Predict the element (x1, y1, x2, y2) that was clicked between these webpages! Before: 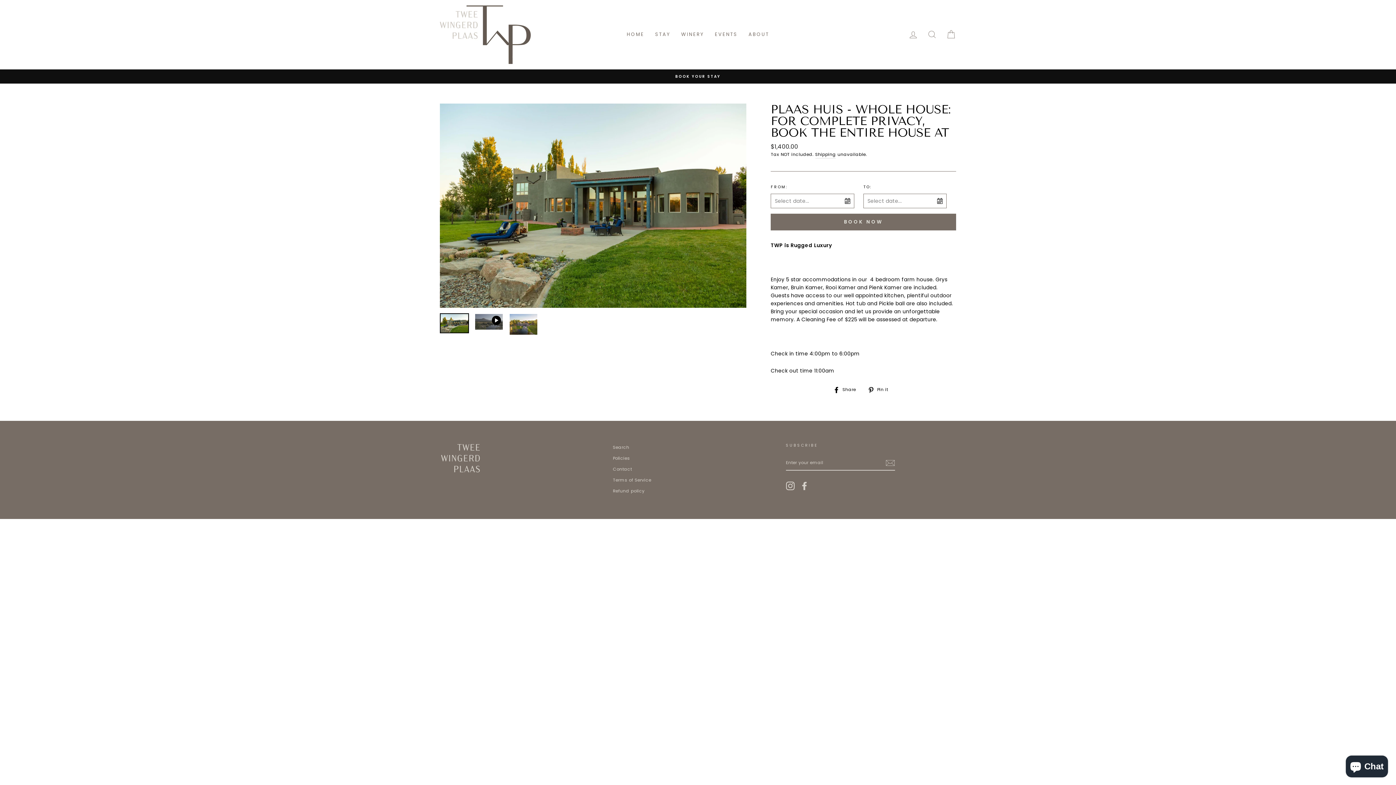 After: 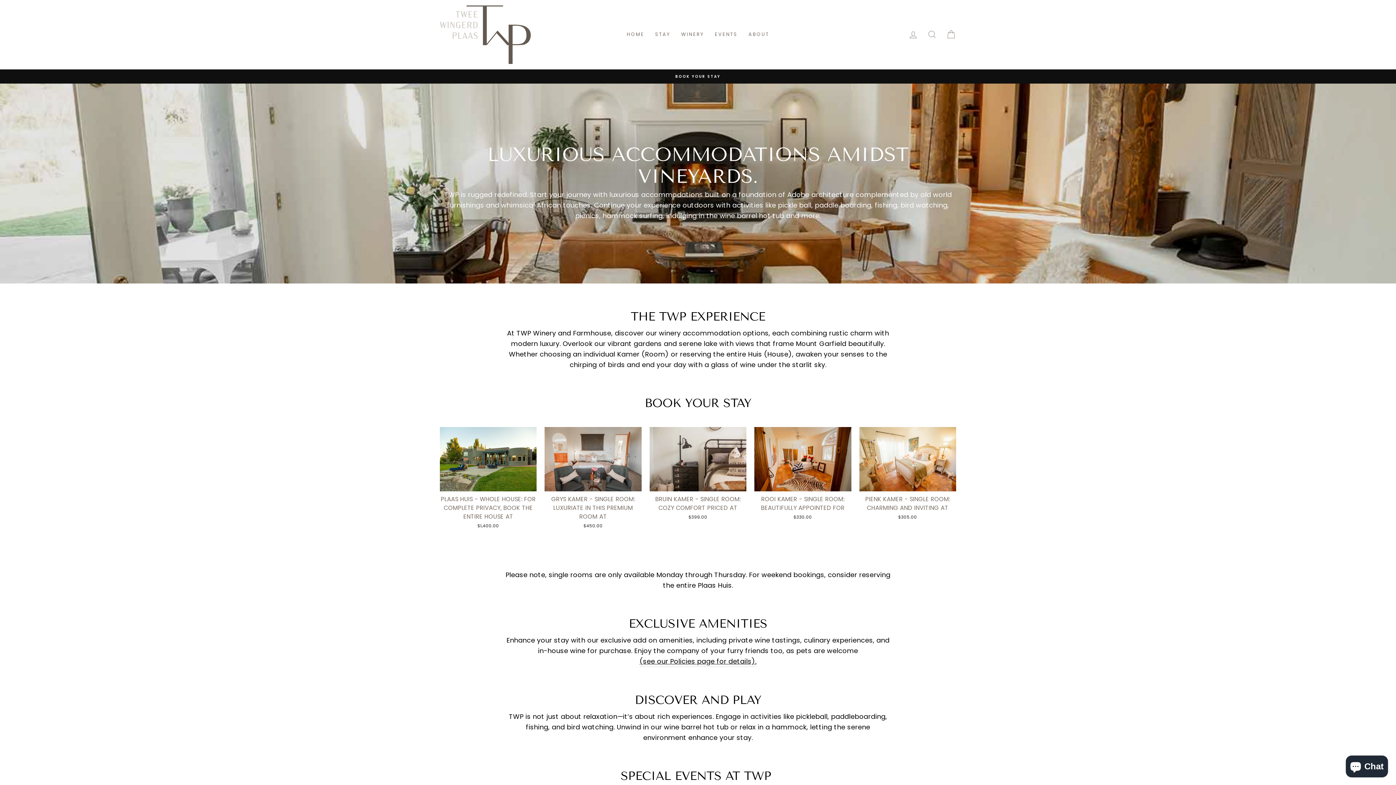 Action: label: STAY bbox: (649, 28, 675, 41)